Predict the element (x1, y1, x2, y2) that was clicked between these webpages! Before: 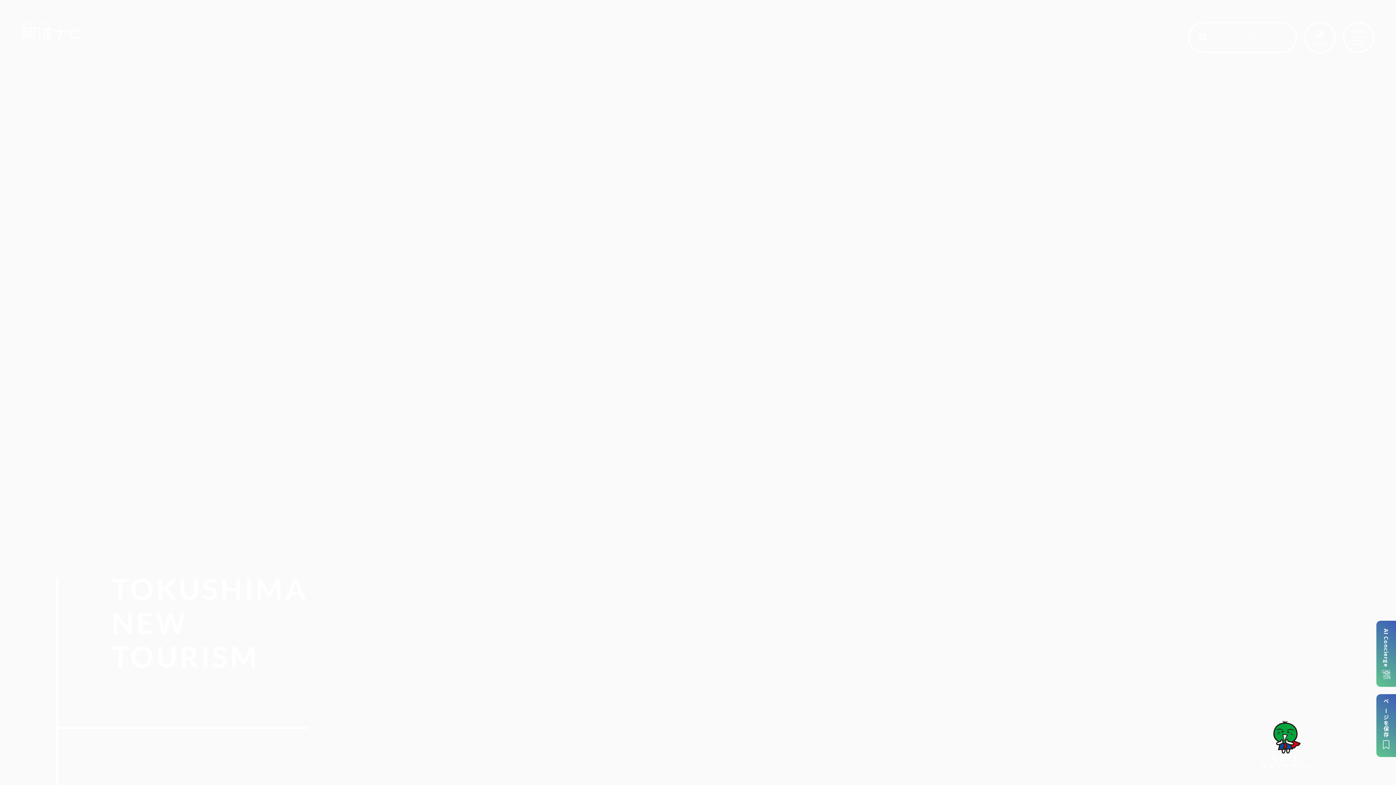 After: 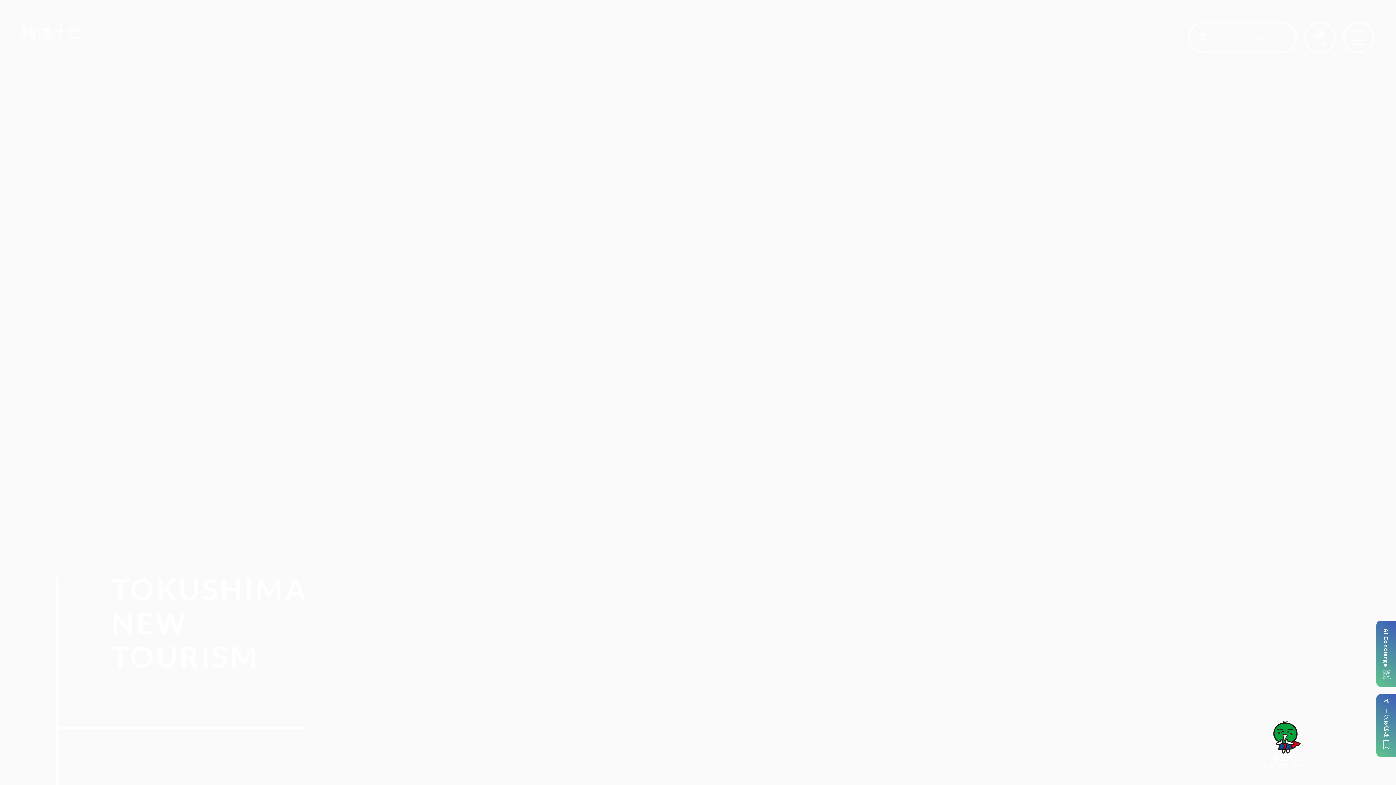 Action: bbox: (1258, 717, 1312, 771)